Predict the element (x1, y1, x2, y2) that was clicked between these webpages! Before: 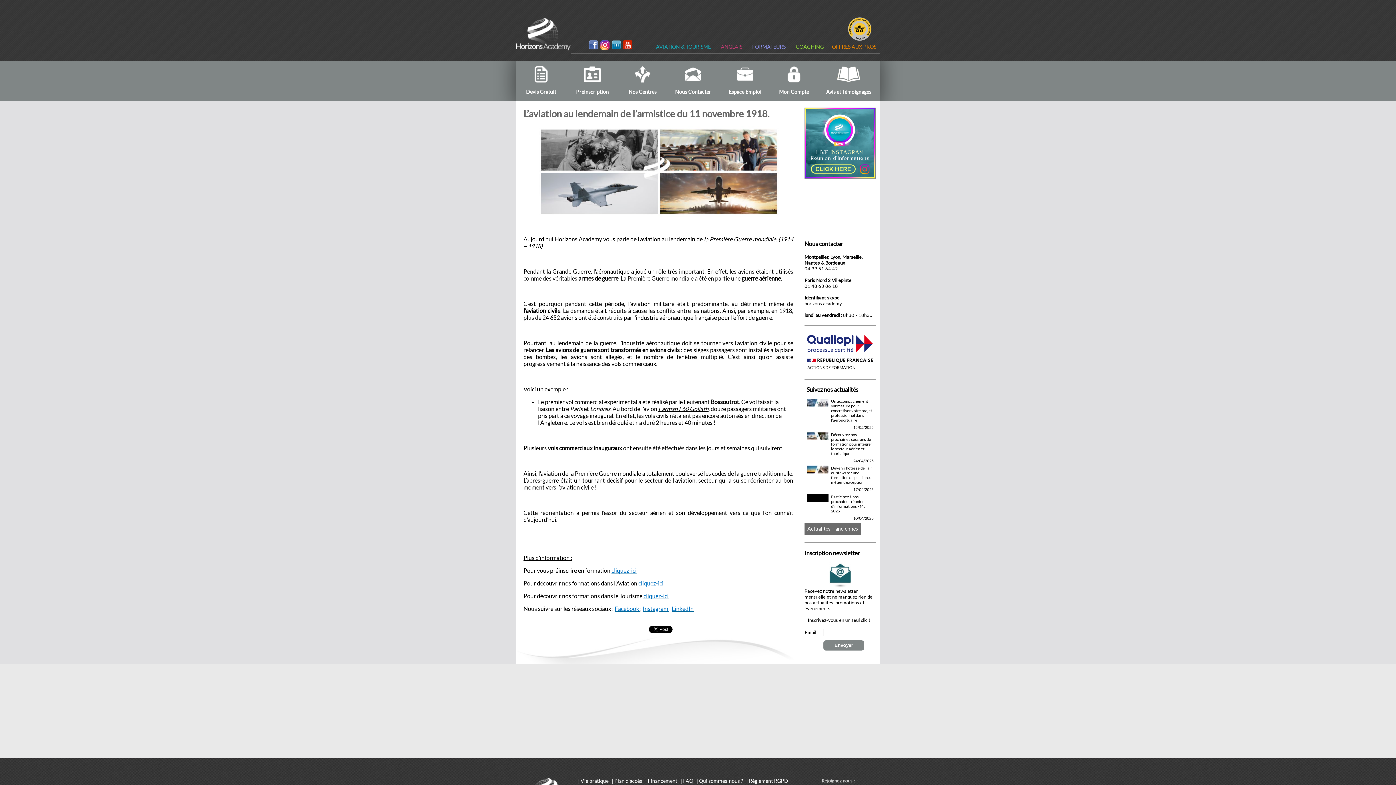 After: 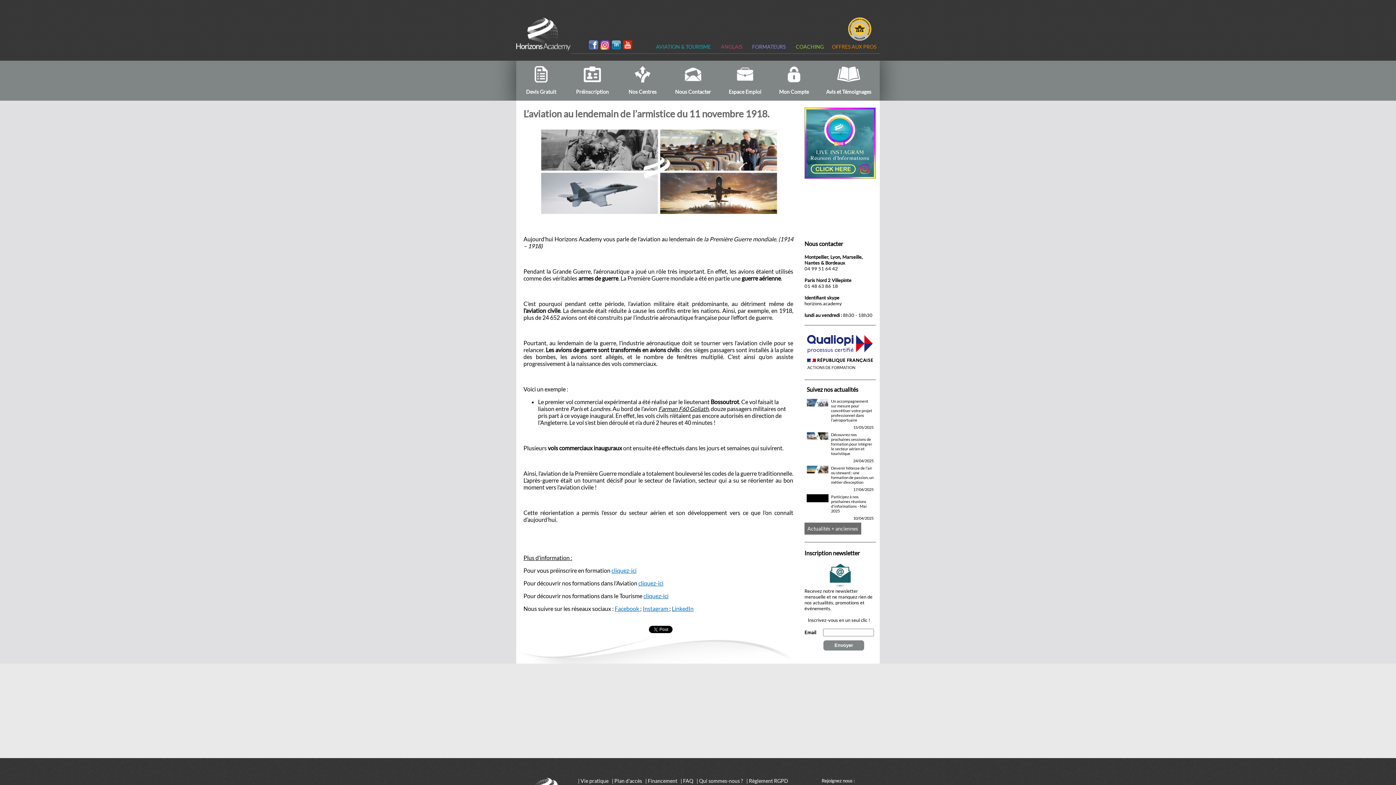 Action: bbox: (804, 348, 876, 355)